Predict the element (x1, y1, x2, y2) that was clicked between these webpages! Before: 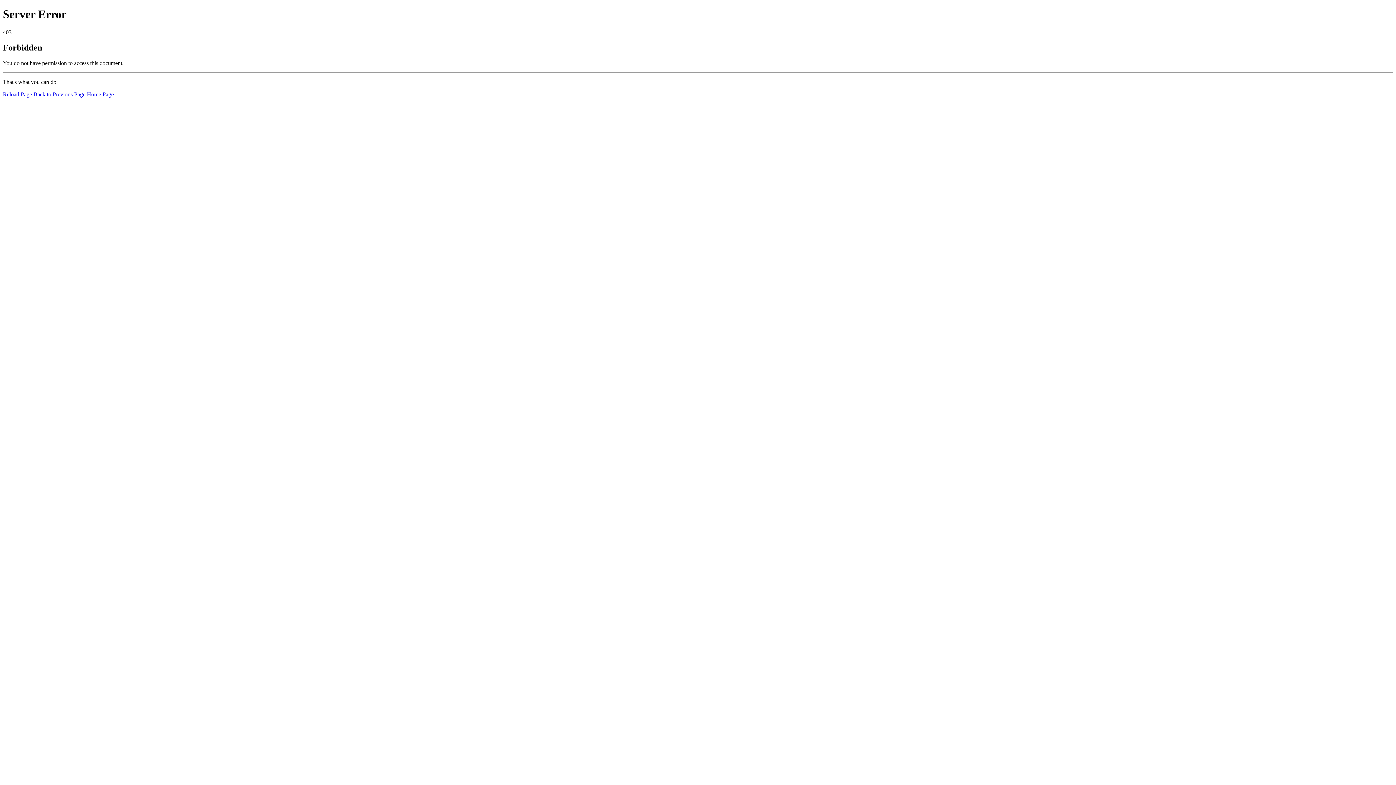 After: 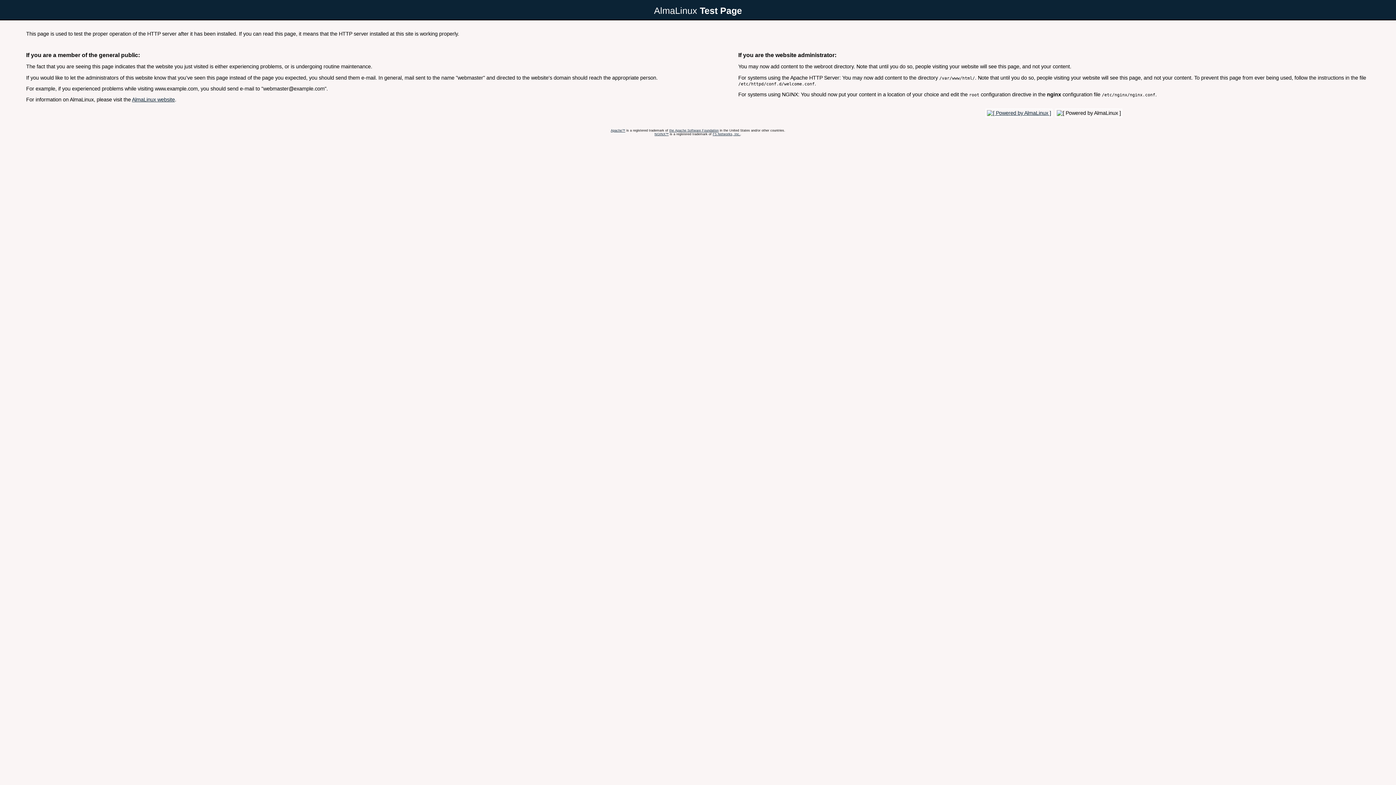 Action: bbox: (86, 91, 113, 97) label: Home Page